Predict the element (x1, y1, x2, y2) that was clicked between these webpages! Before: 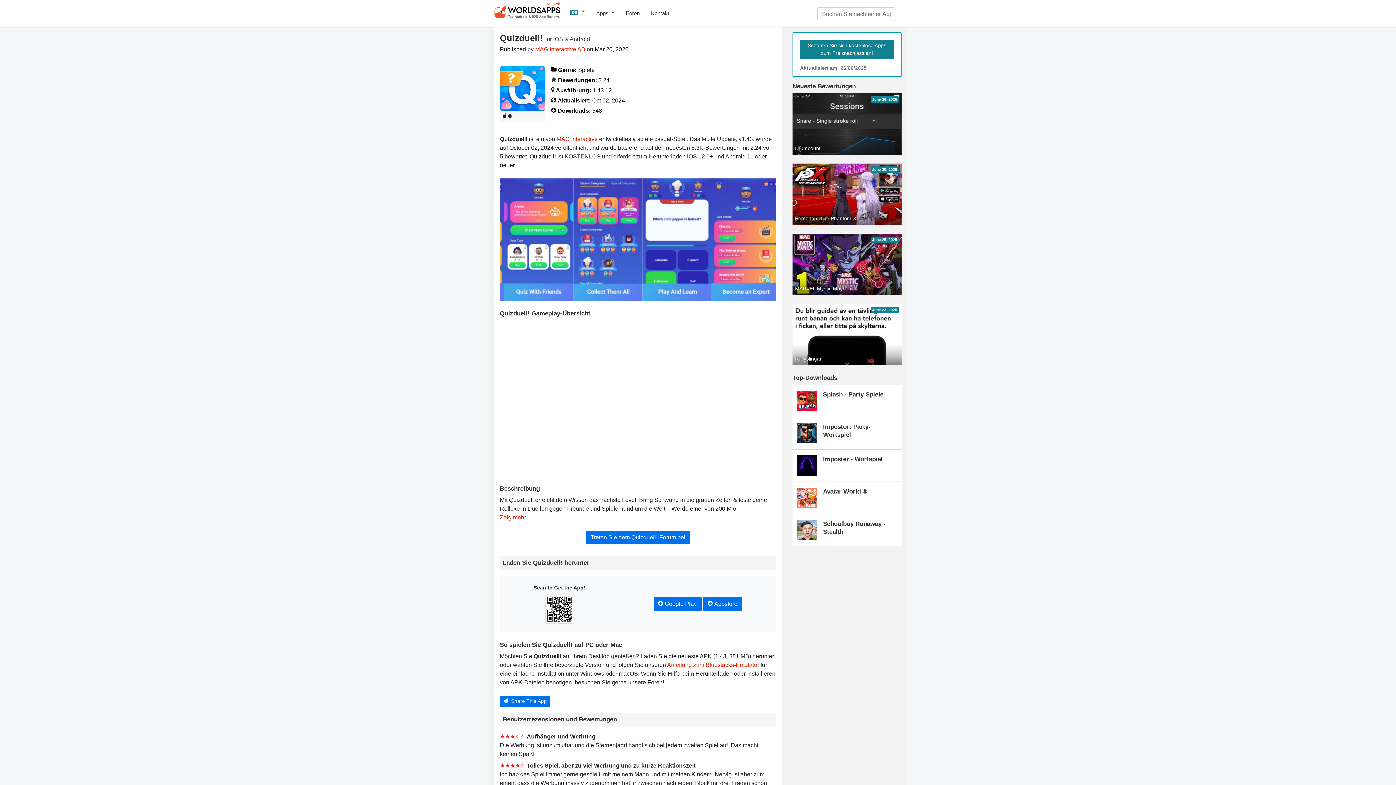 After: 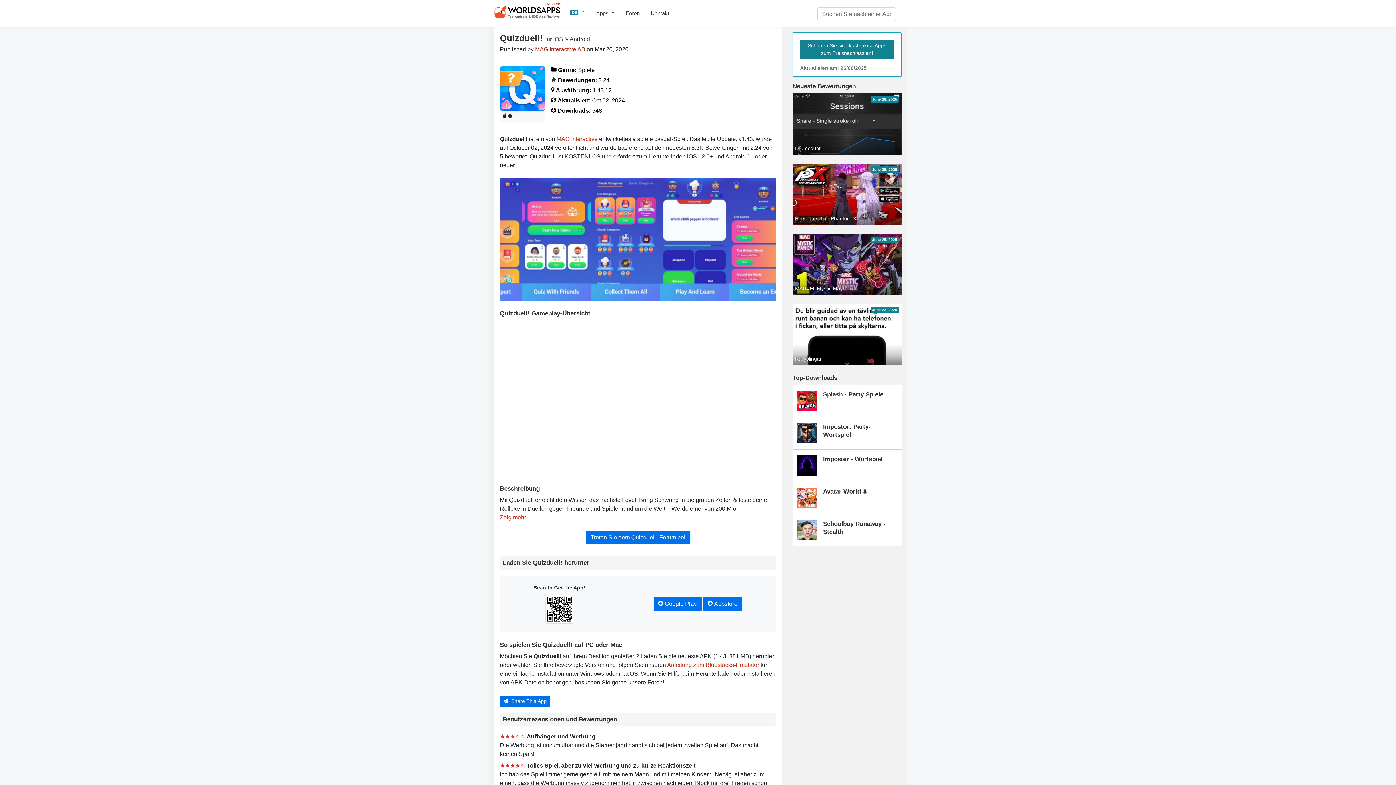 Action: label: MAG Interactive AB bbox: (535, 46, 585, 52)